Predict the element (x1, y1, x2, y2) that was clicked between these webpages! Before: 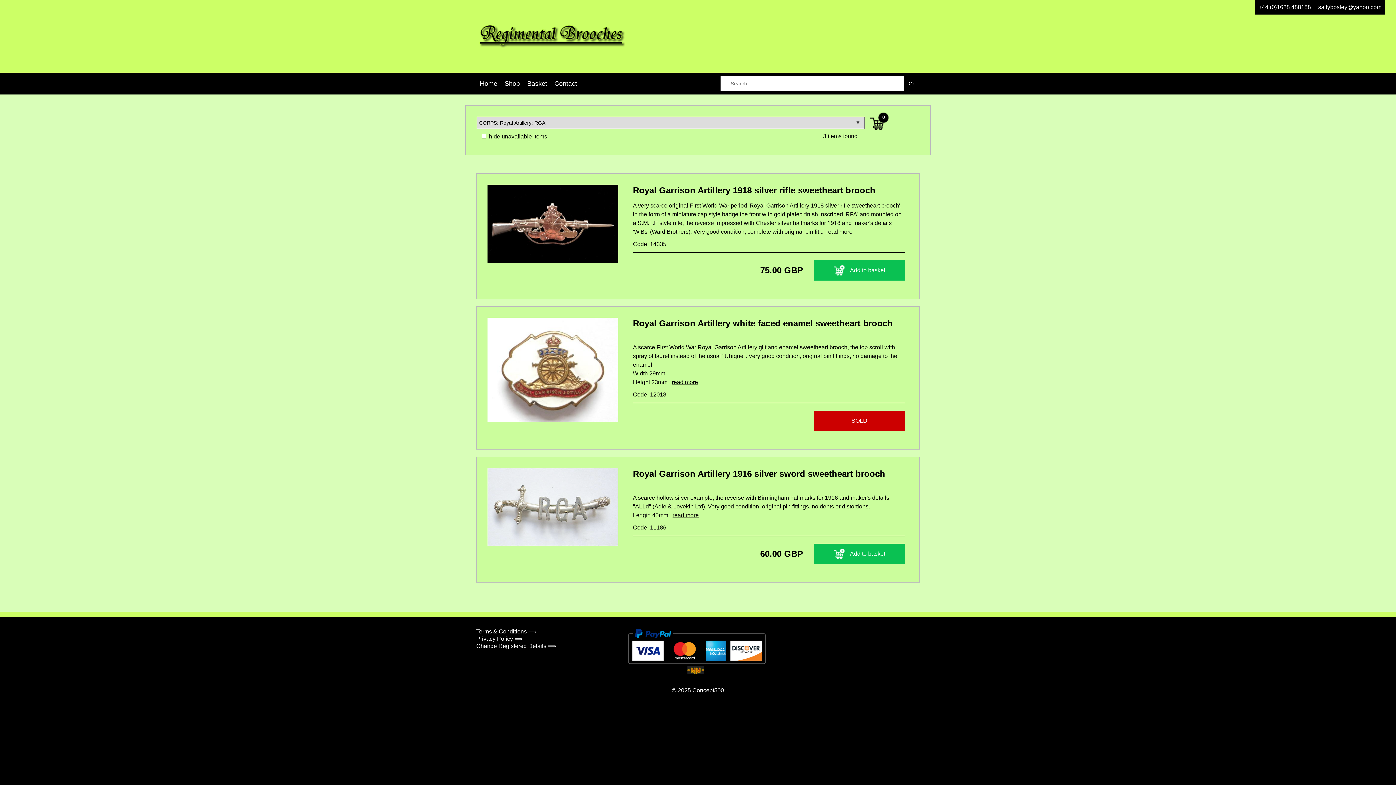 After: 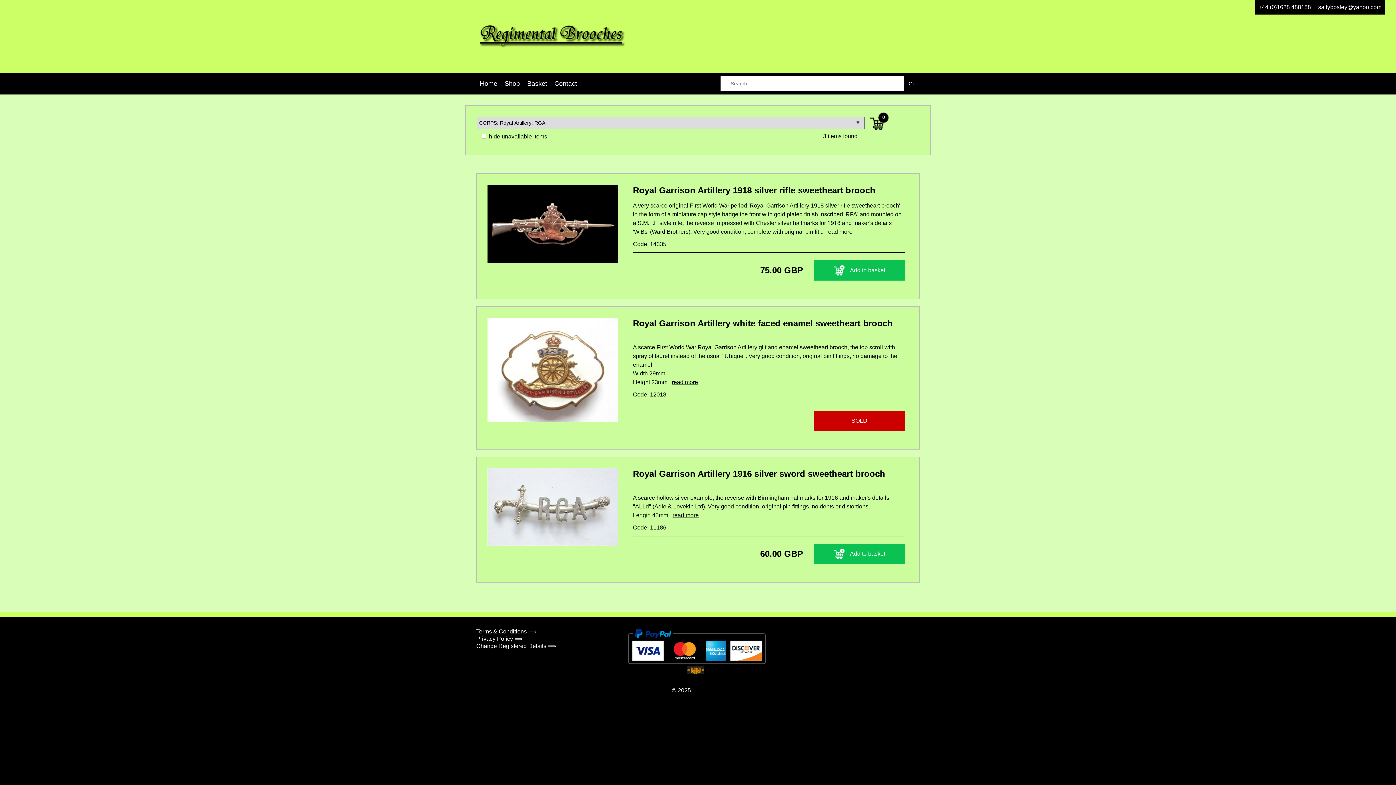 Action: bbox: (692, 687, 724, 693) label: Concept500